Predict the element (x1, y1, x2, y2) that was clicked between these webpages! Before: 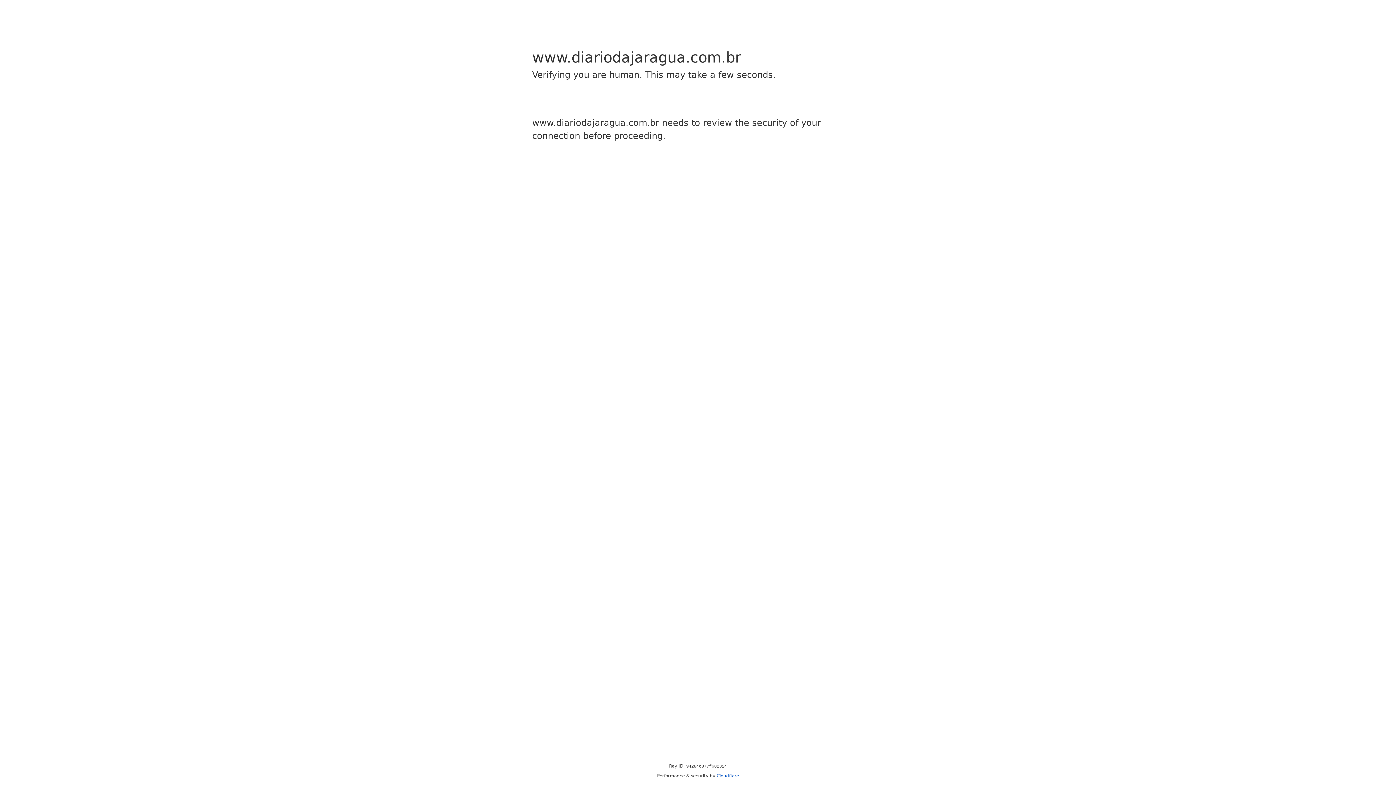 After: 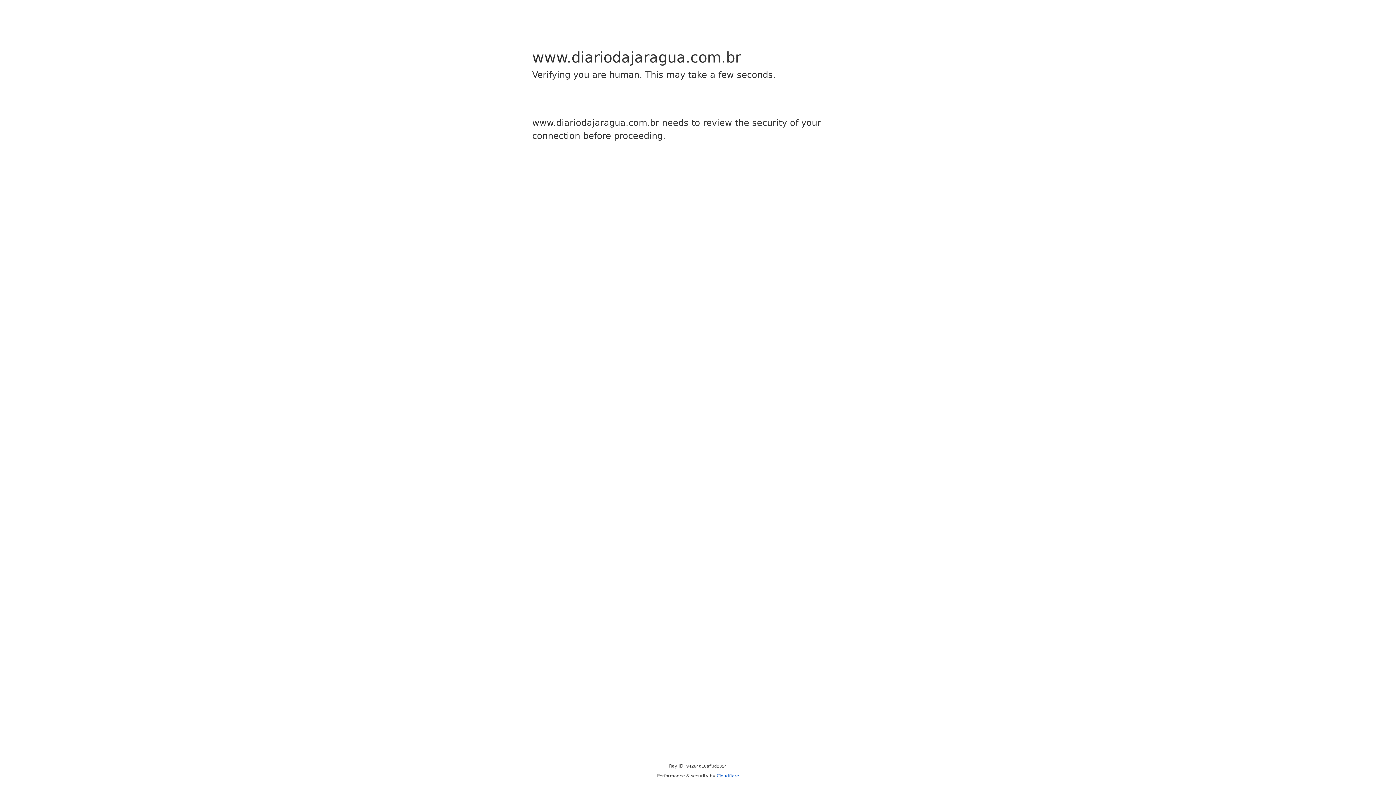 Action: label: Cloudflare bbox: (716, 773, 739, 778)